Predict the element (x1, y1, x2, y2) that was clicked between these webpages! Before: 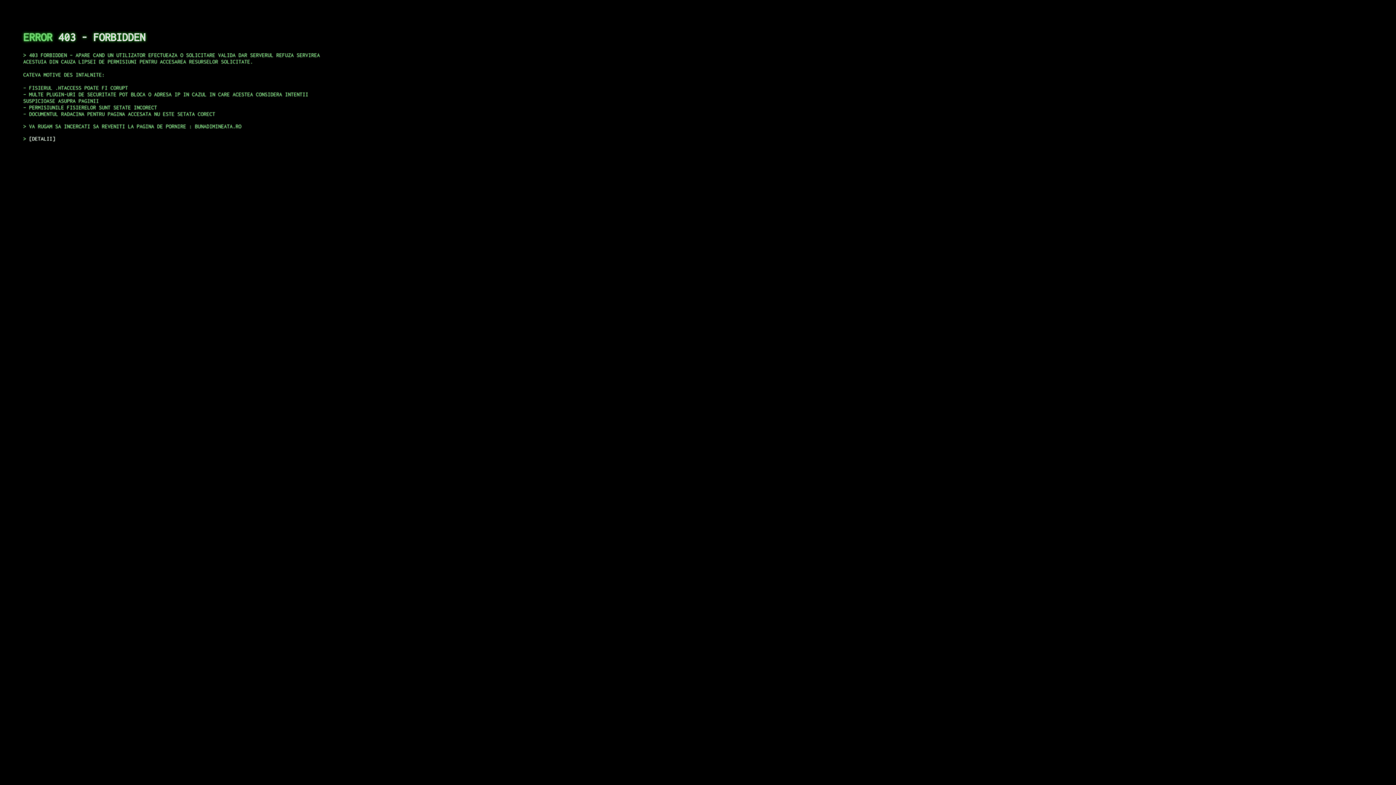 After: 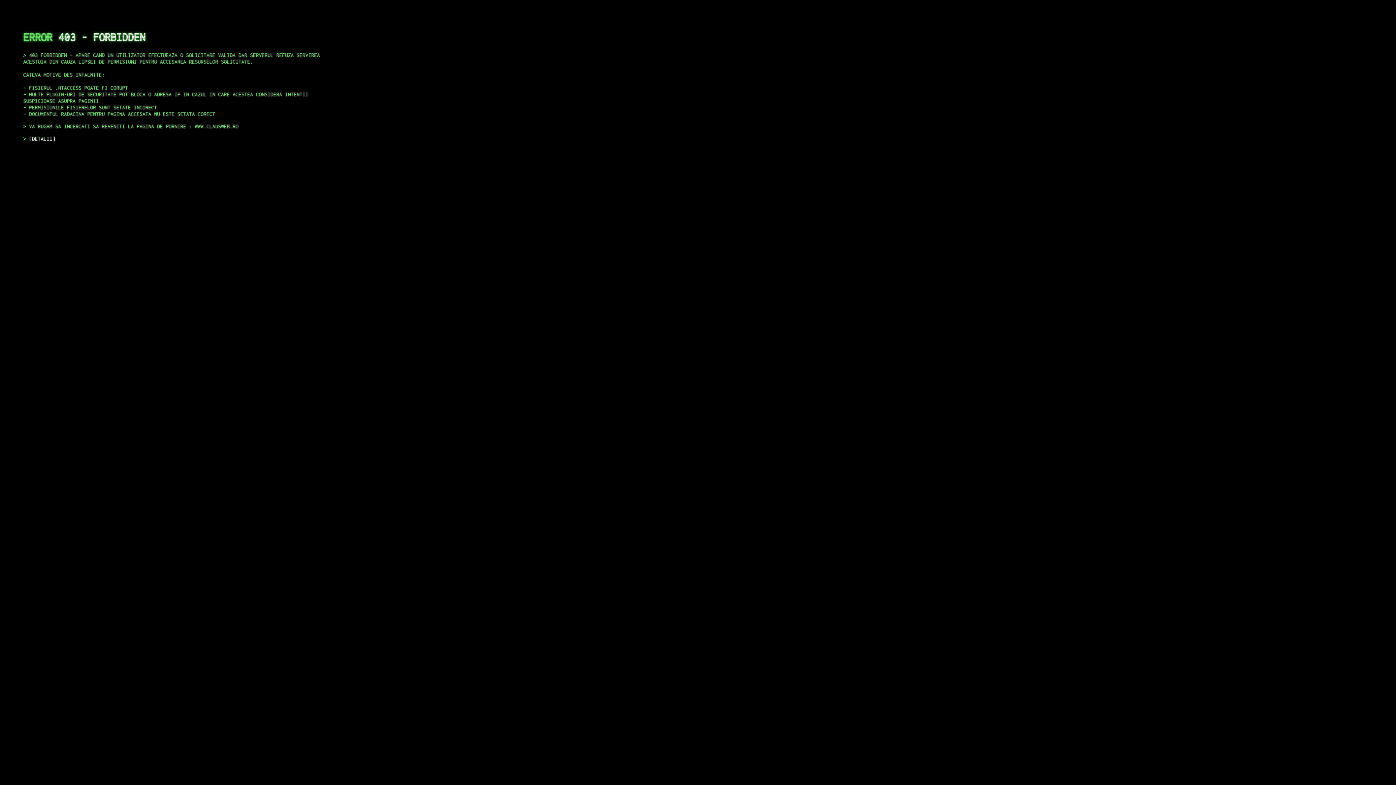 Action: bbox: (29, 135, 55, 141) label: DETALII